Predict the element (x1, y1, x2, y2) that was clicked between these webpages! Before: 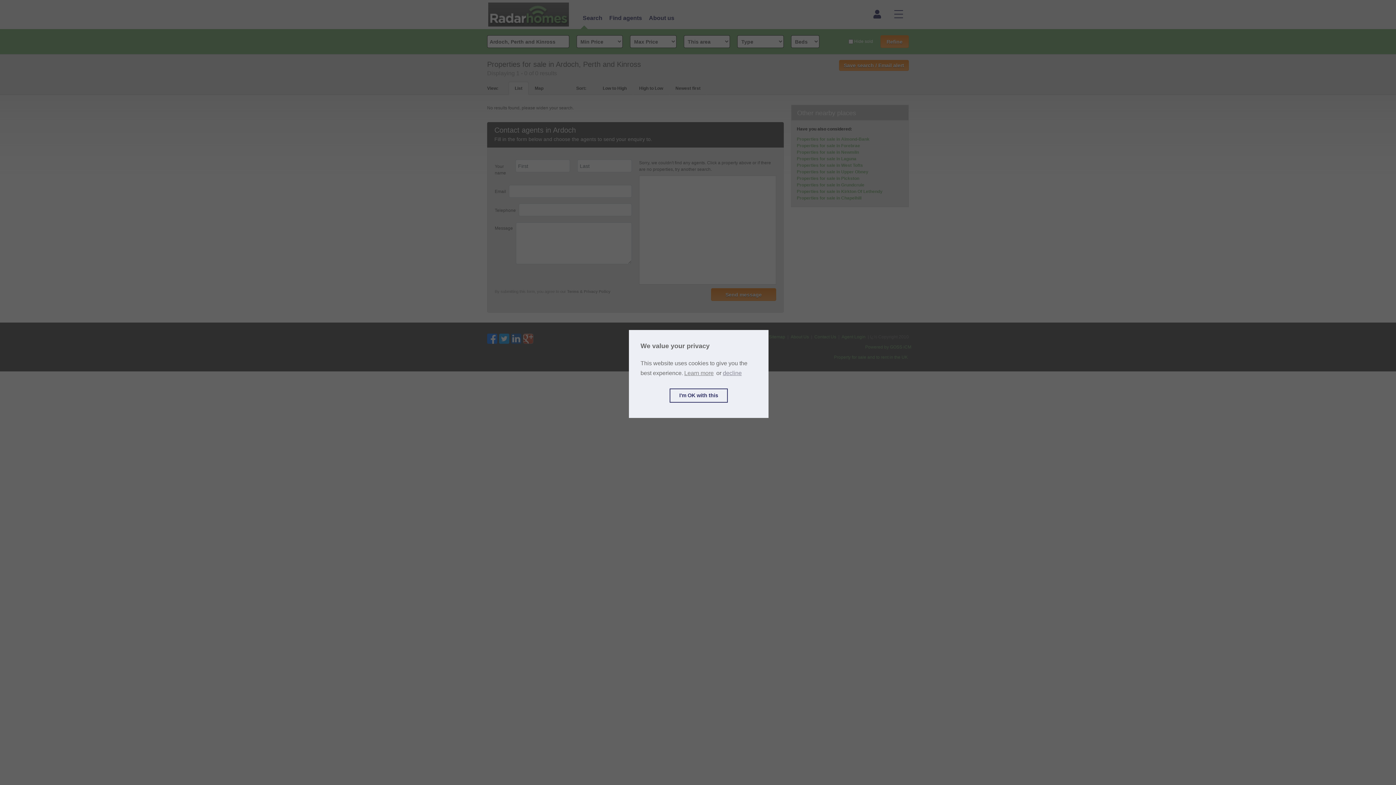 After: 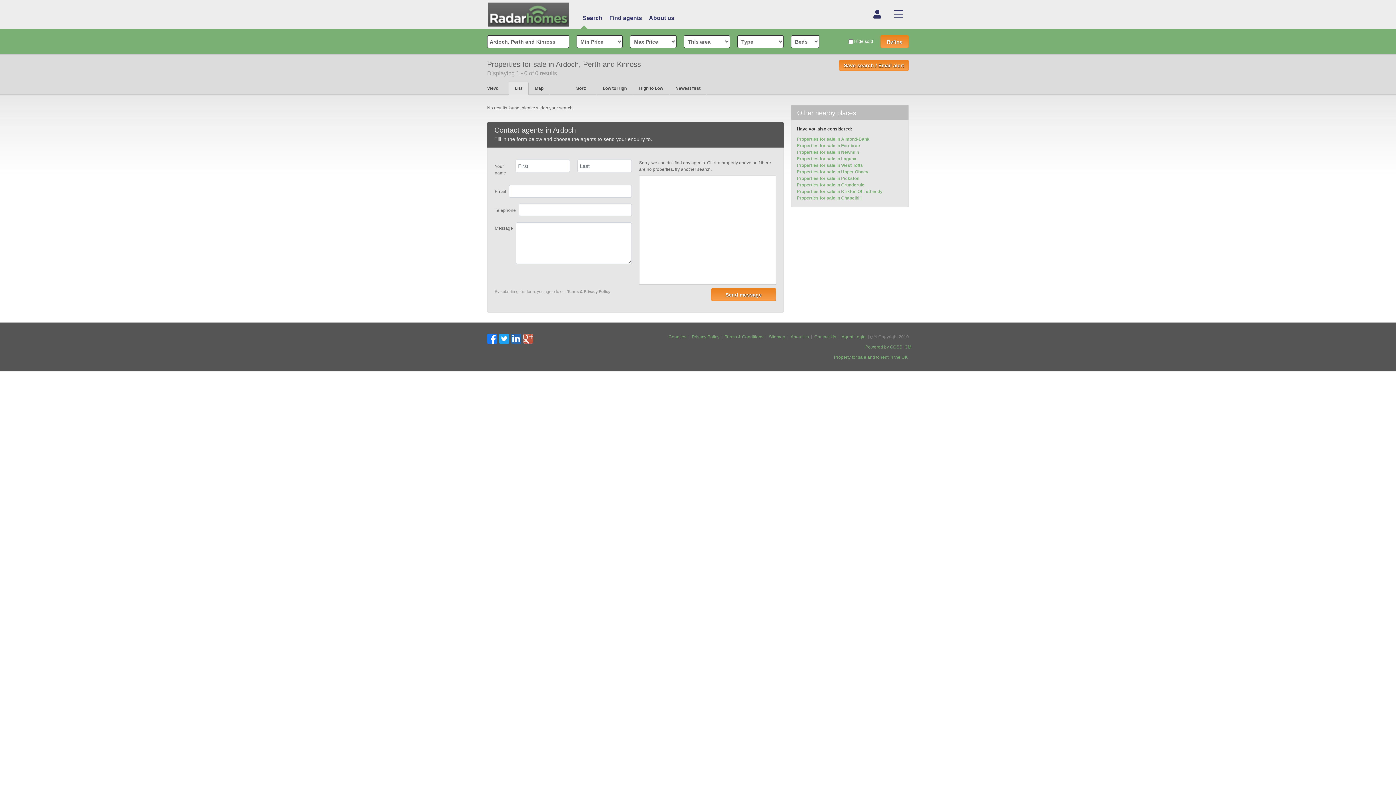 Action: label: deny cookies bbox: (723, 370, 741, 376)